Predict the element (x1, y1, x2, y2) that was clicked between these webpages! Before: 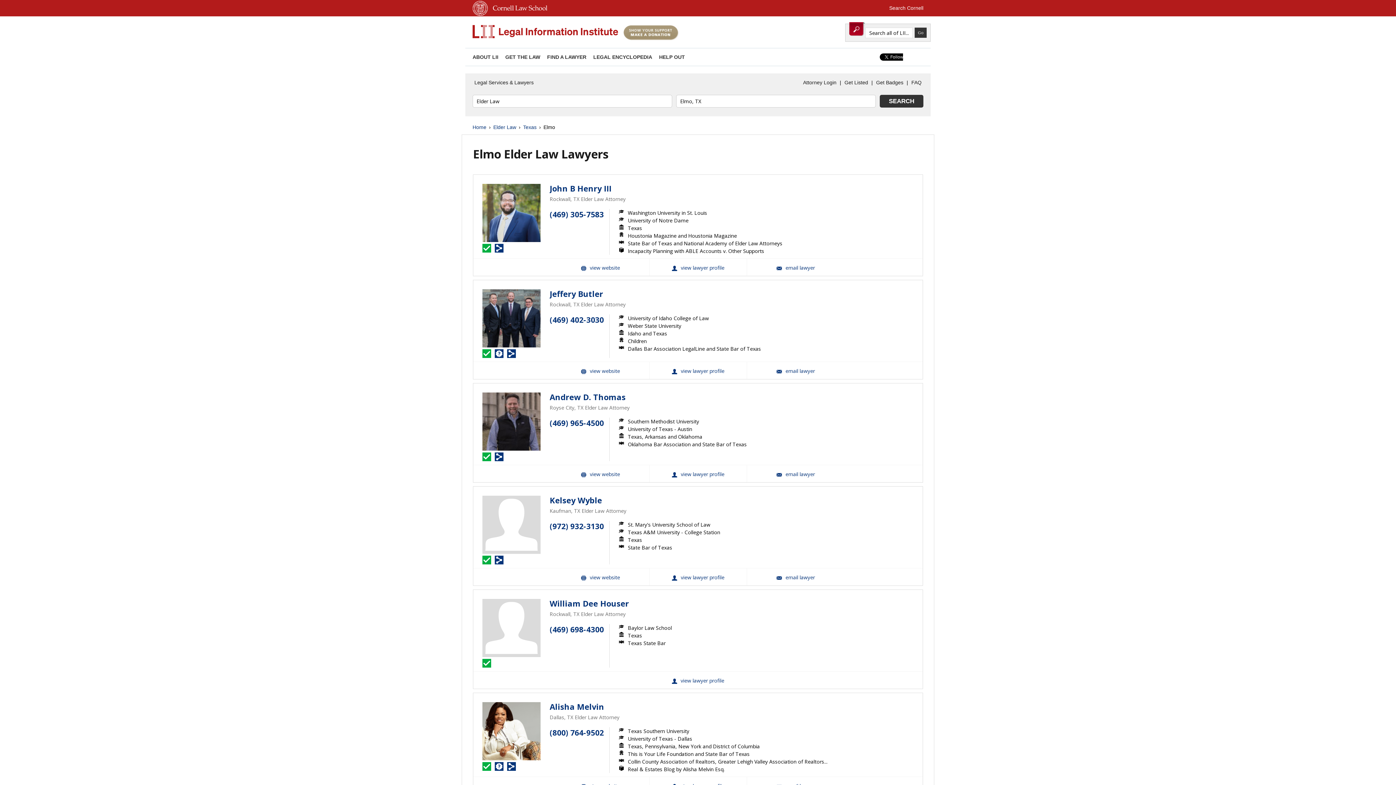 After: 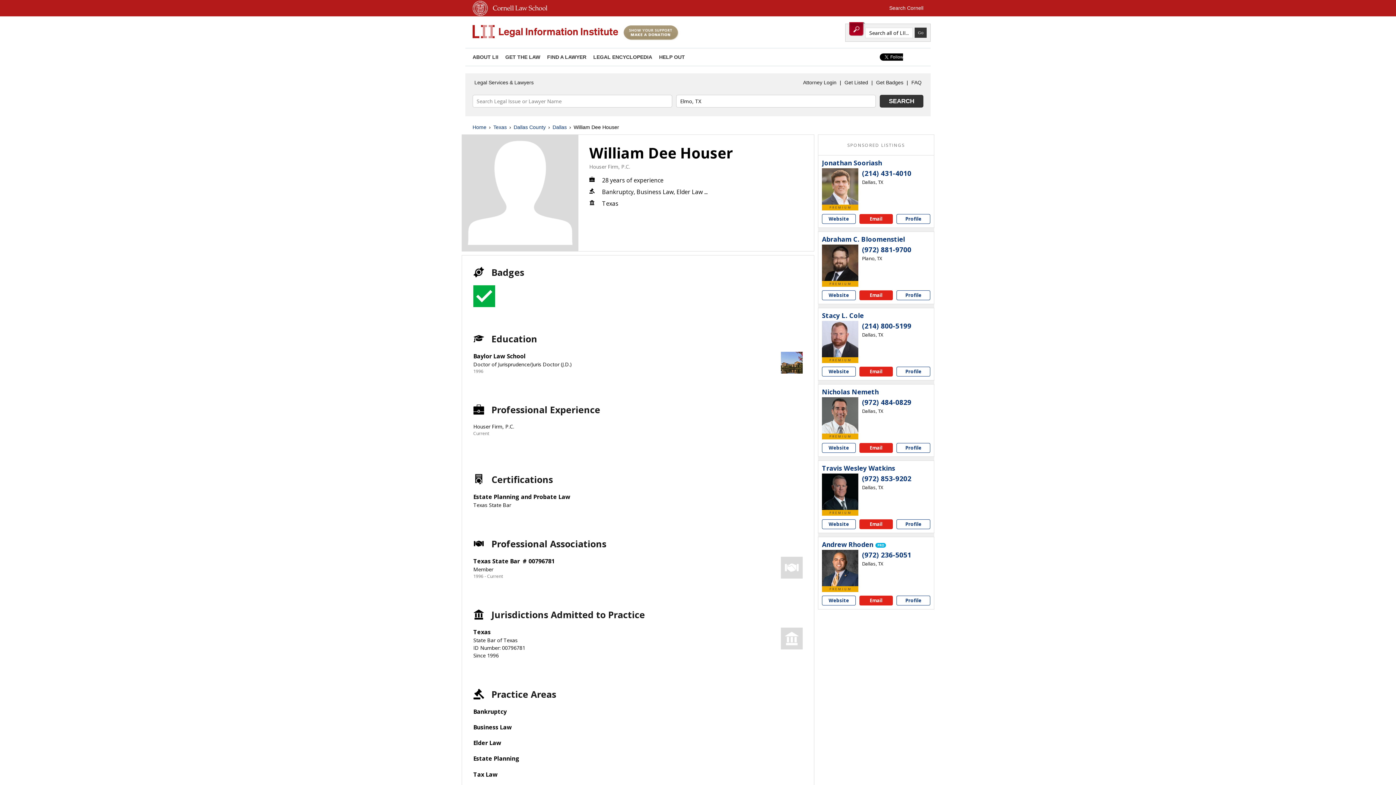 Action: bbox: (482, 599, 540, 657)